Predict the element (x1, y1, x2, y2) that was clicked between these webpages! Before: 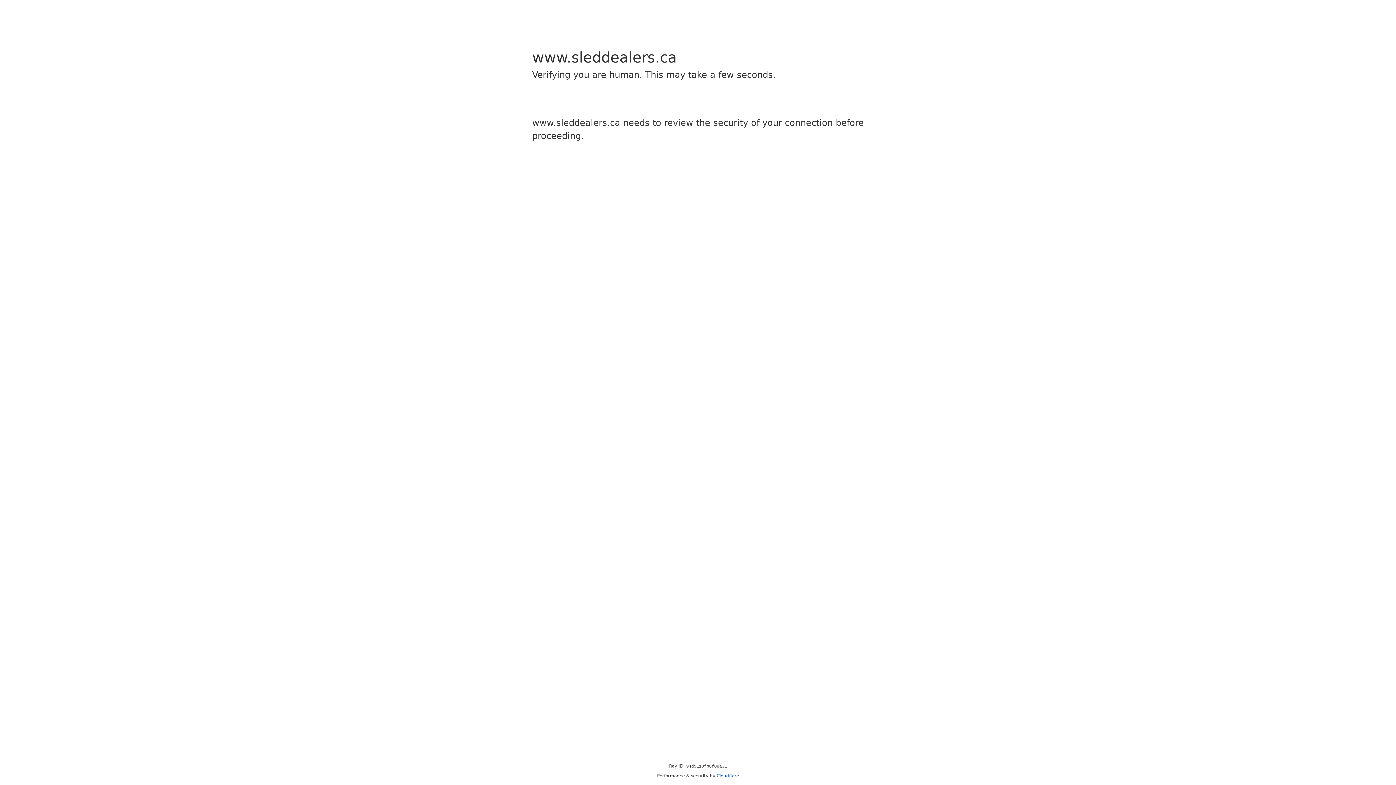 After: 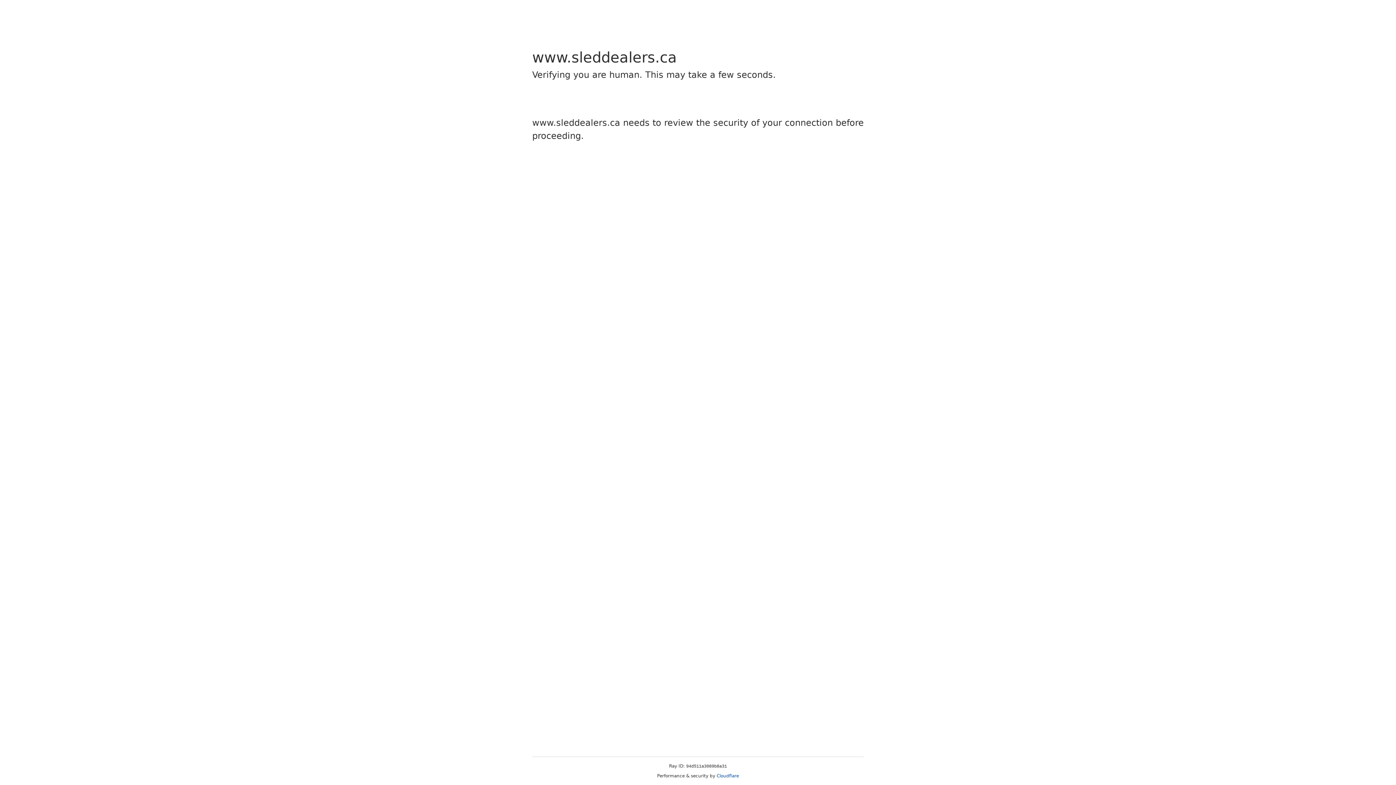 Action: bbox: (716, 773, 739, 778) label: Cloudflare